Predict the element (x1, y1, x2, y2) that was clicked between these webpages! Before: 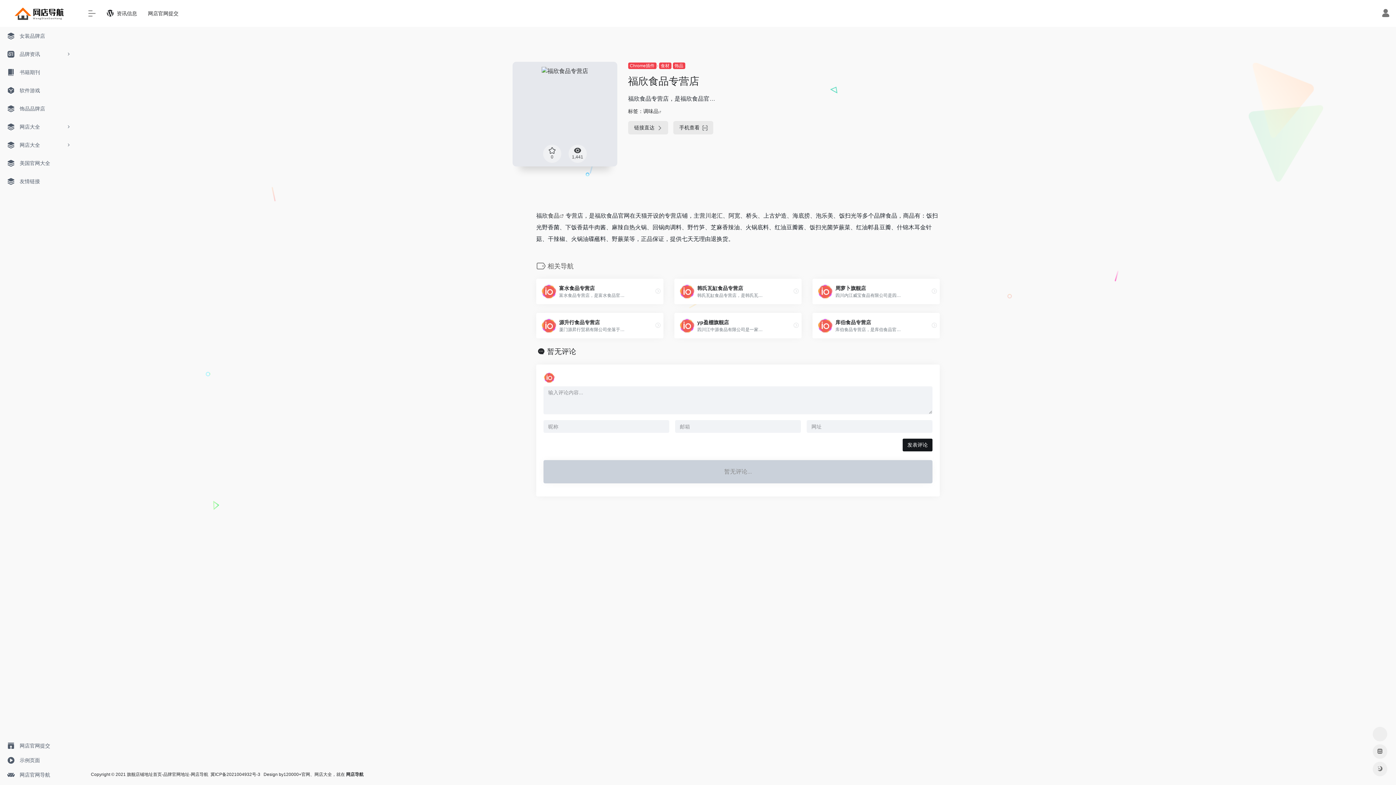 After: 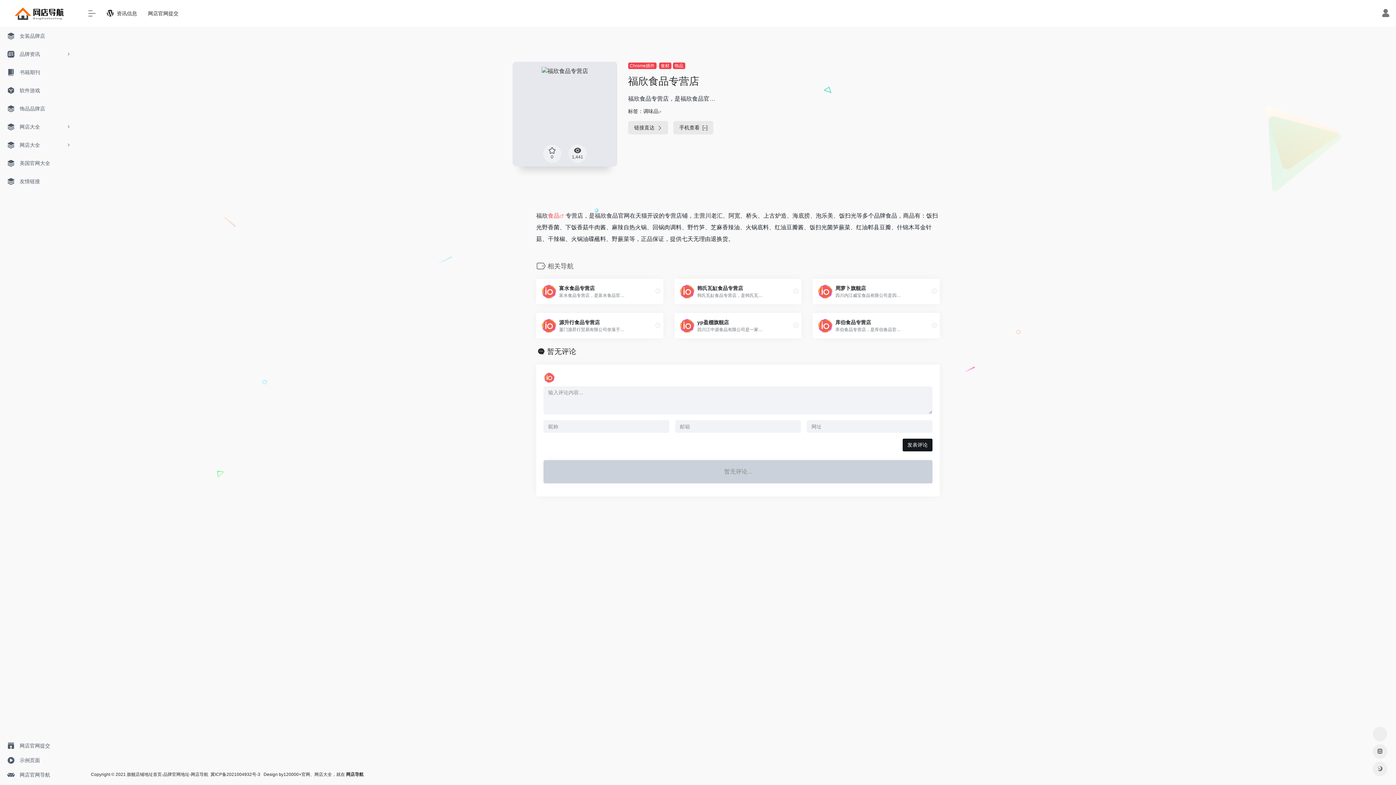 Action: bbox: (548, 212, 565, 218) label: 食品